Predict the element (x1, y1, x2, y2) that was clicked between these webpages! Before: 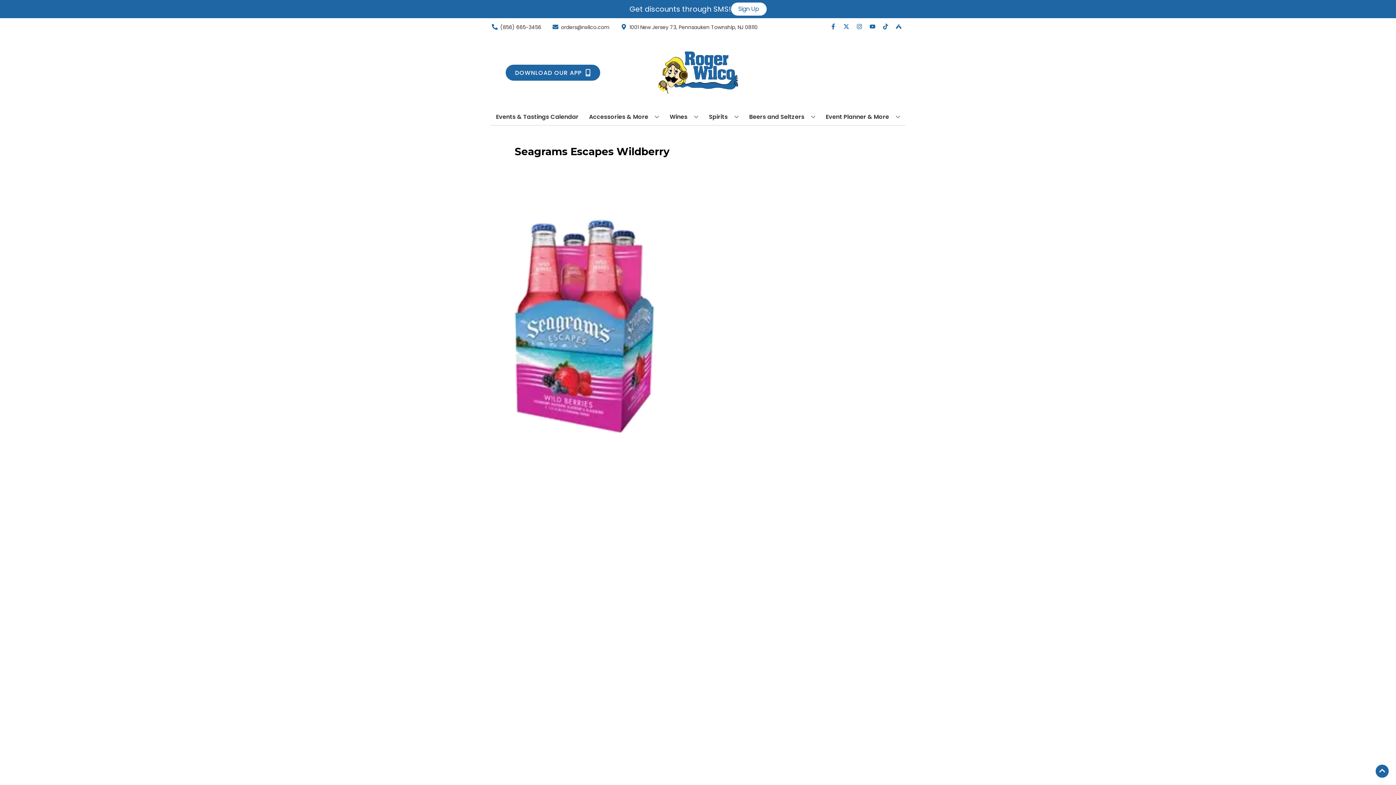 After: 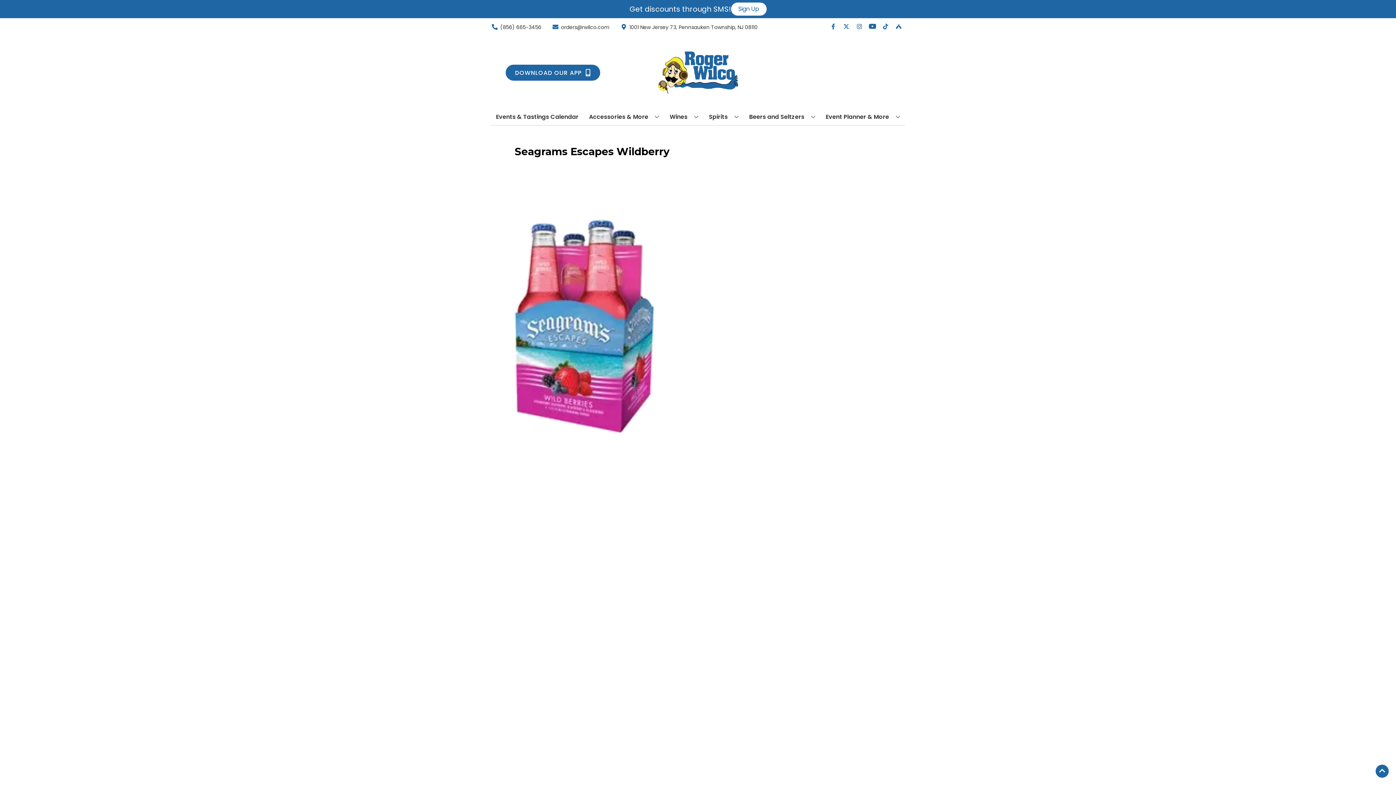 Action: label: Opens youtube in a new tab bbox: (866, 23, 879, 30)